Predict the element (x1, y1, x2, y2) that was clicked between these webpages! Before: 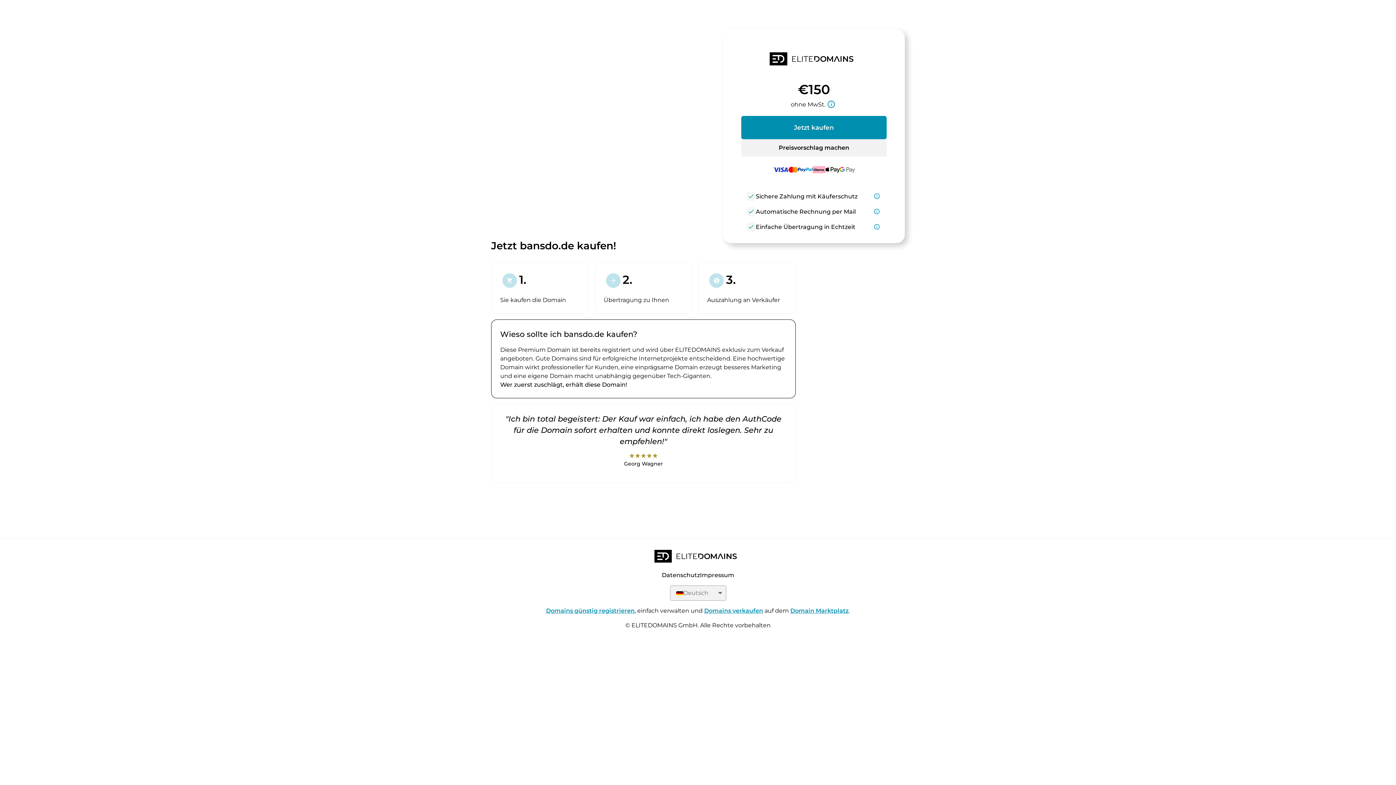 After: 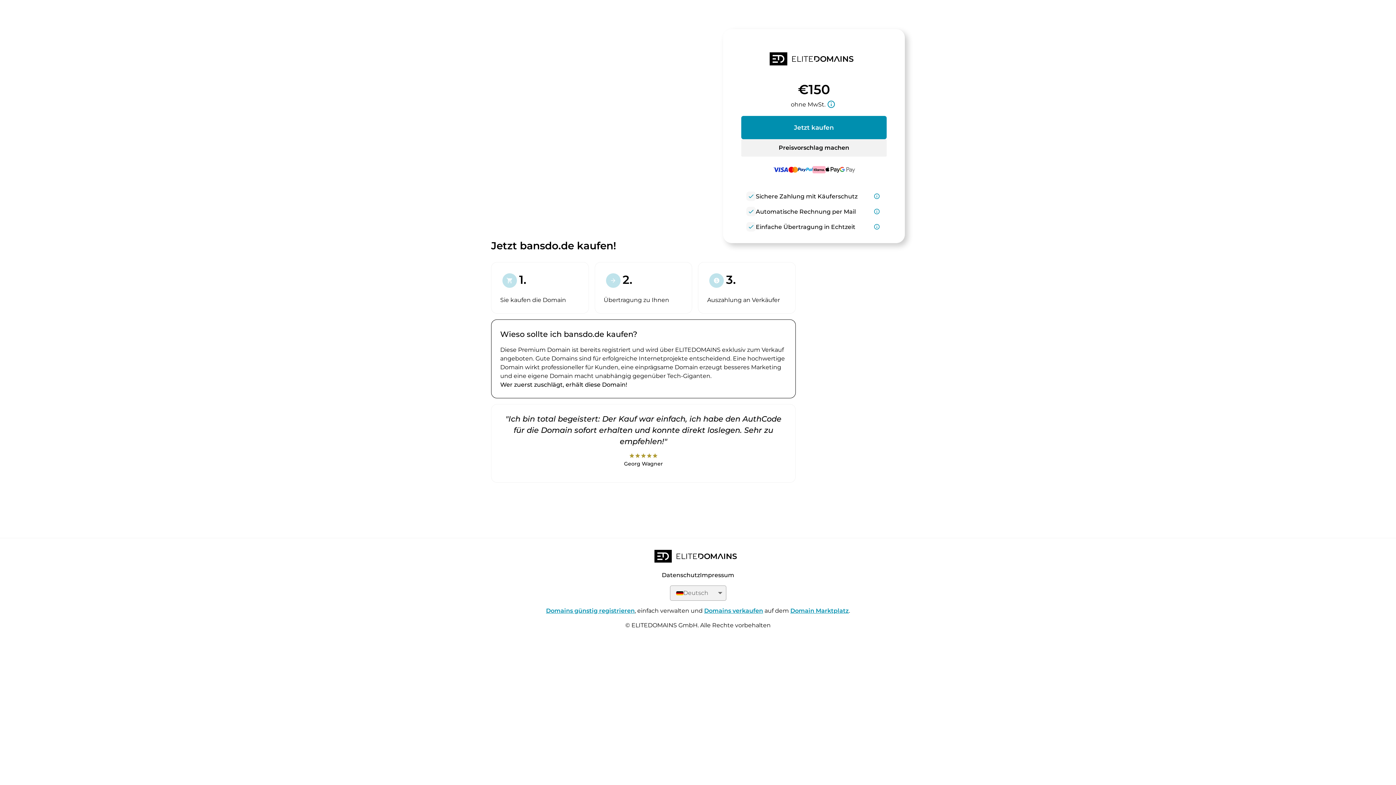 Action: bbox: (790, 607, 849, 614) label: Domain Marktplatz